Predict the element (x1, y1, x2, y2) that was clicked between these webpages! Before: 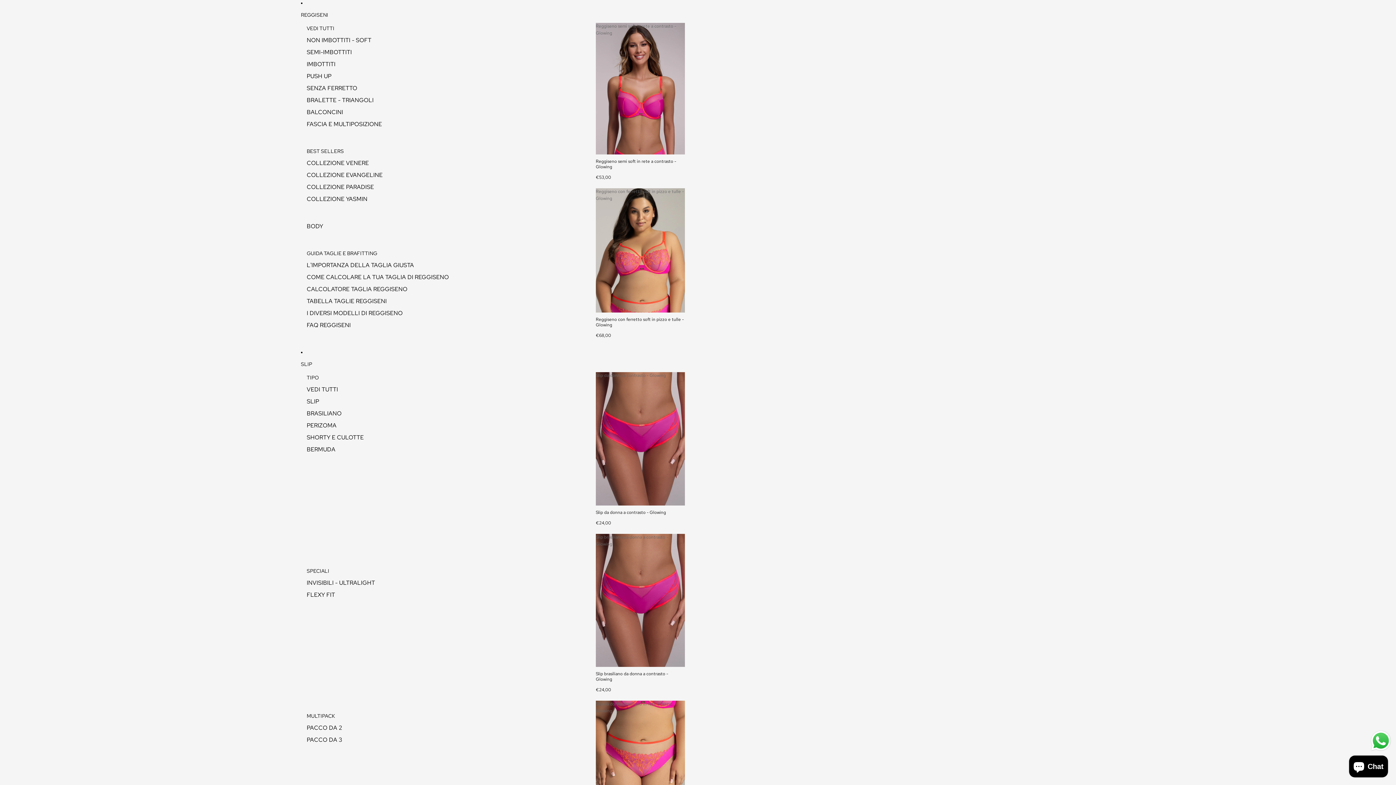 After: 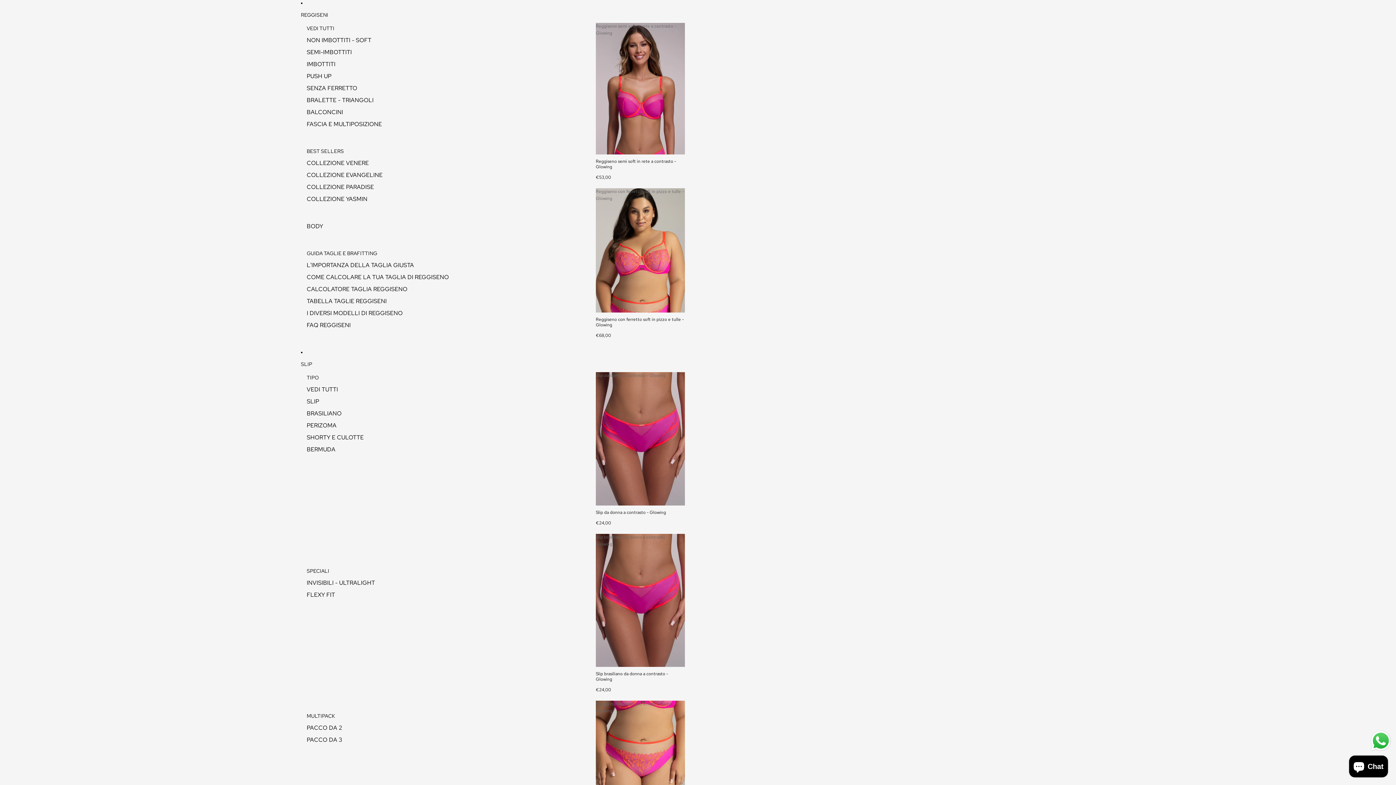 Action: label: SLIP bbox: (306, 395, 319, 407)